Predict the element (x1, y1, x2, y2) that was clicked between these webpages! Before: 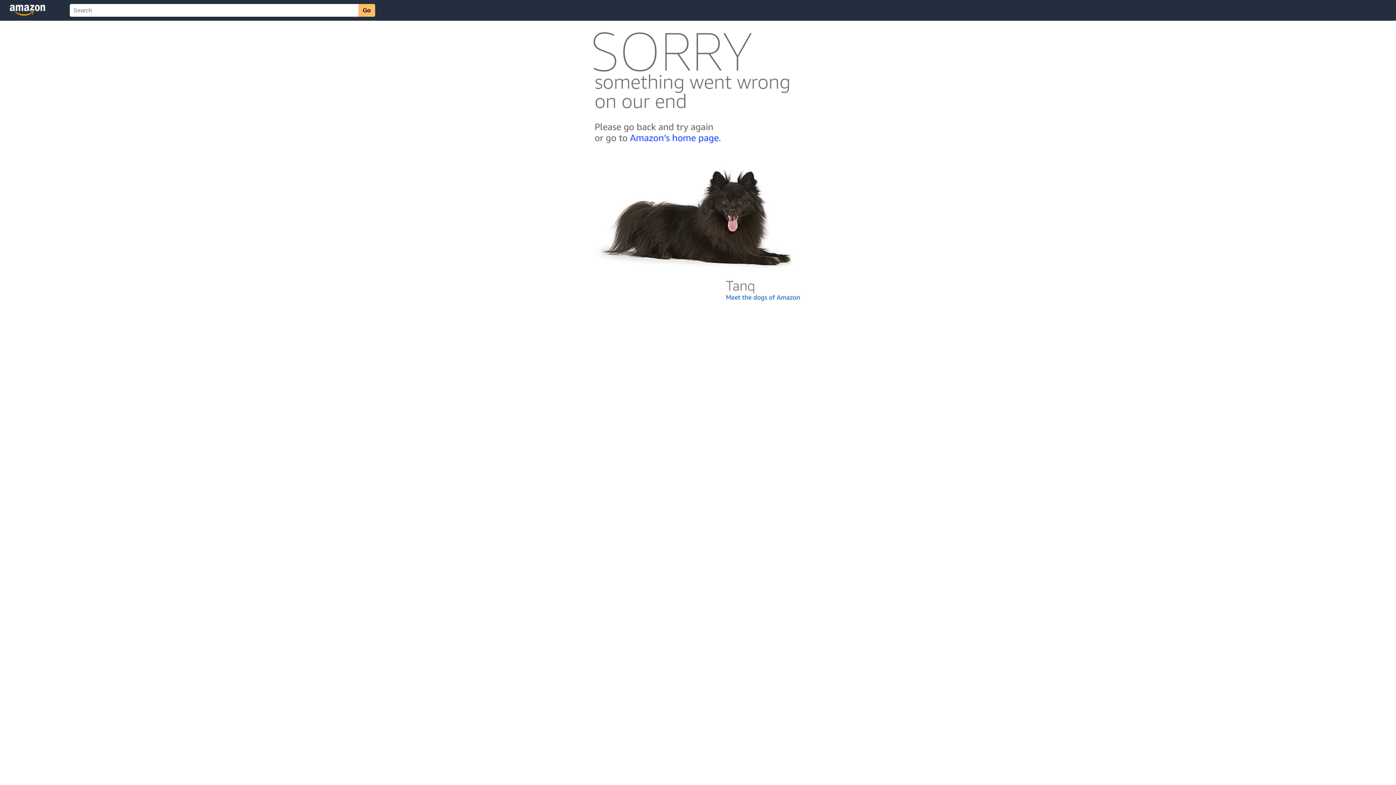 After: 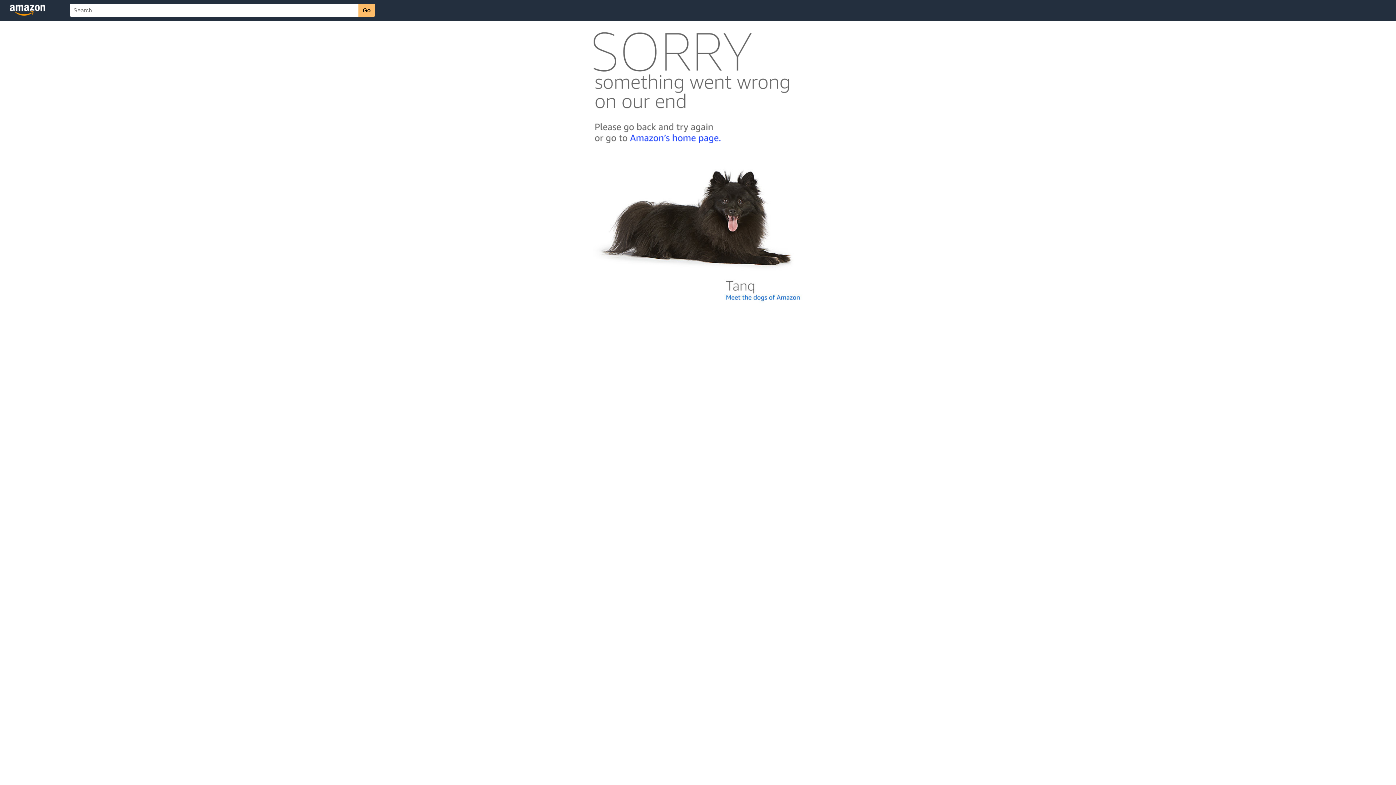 Action: bbox: (592, 300, 803, 306)